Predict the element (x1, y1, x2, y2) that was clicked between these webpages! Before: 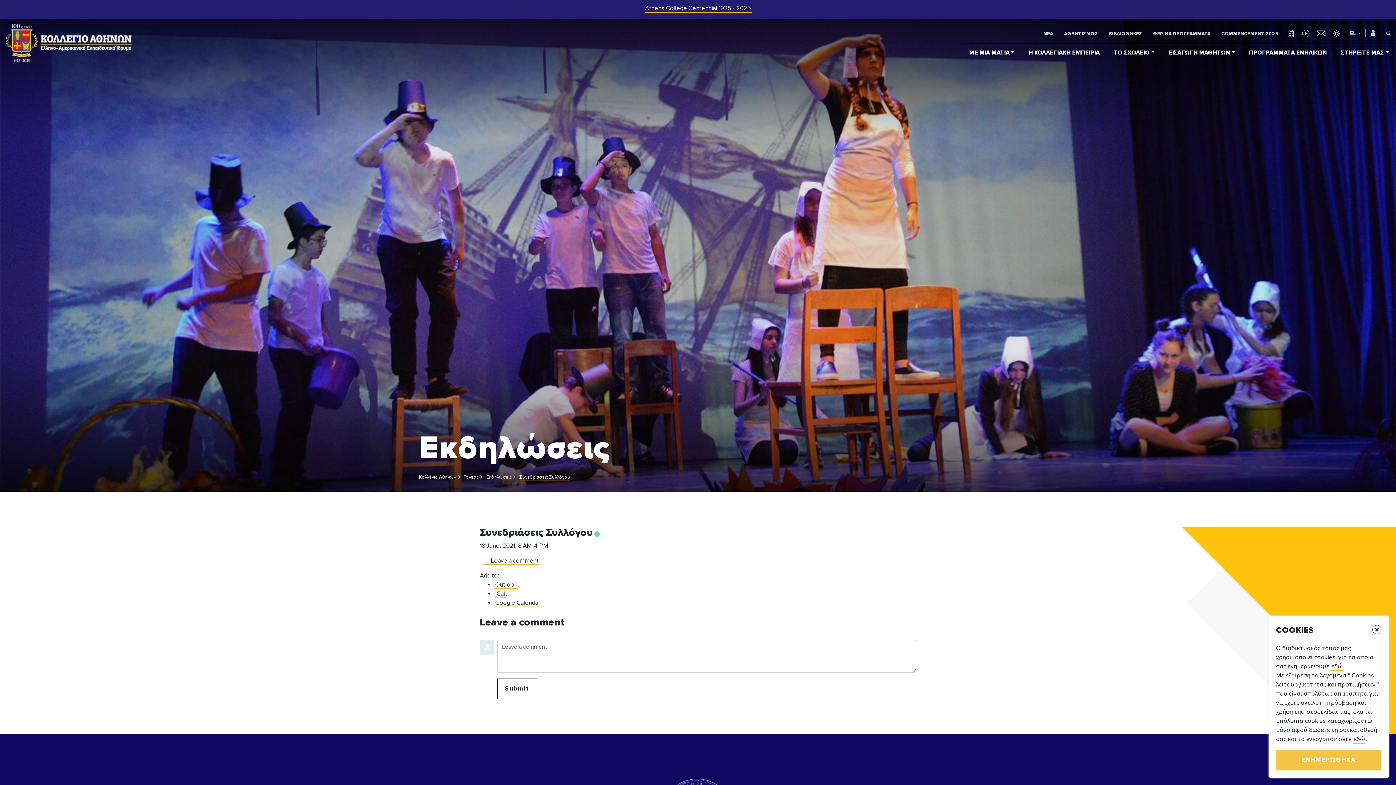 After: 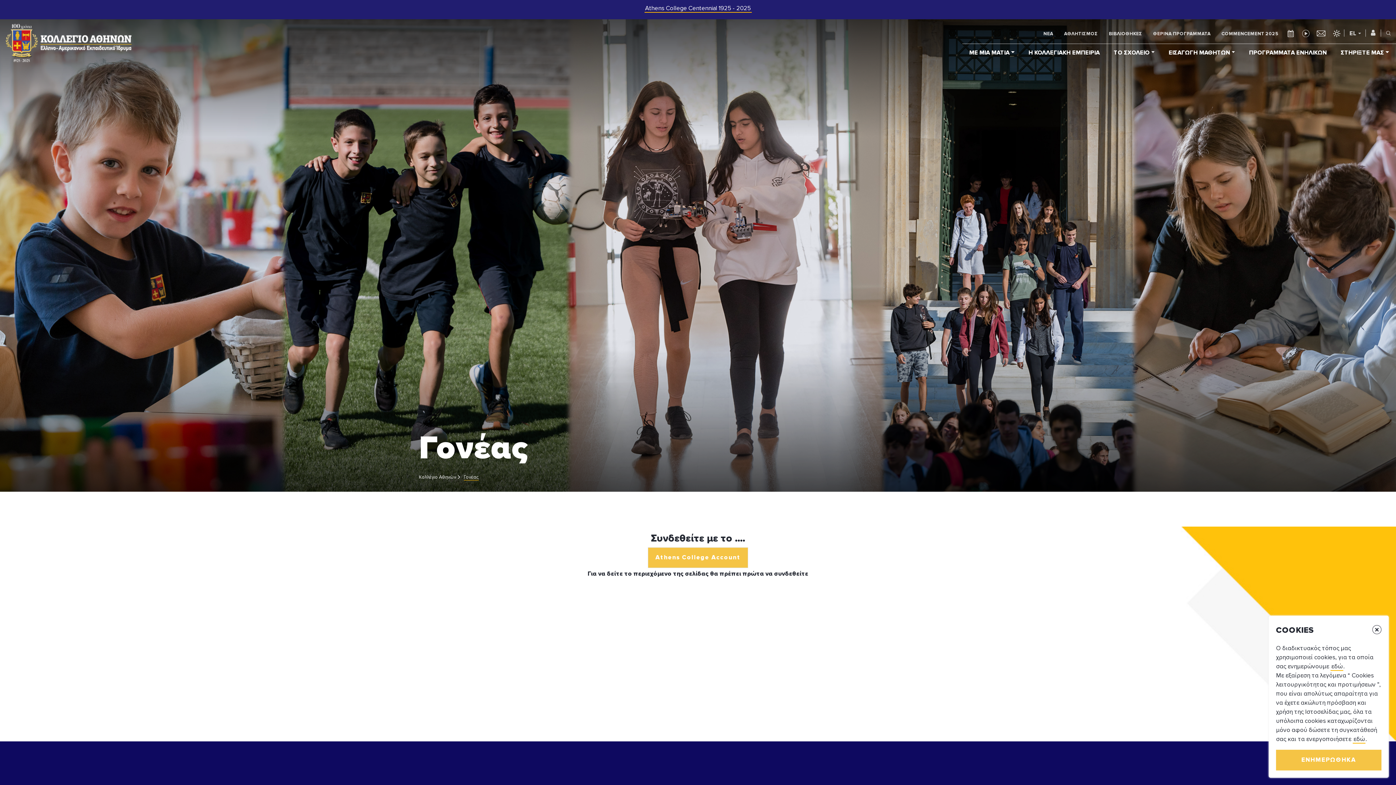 Action: bbox: (463, 474, 479, 480) label: Γονέας 